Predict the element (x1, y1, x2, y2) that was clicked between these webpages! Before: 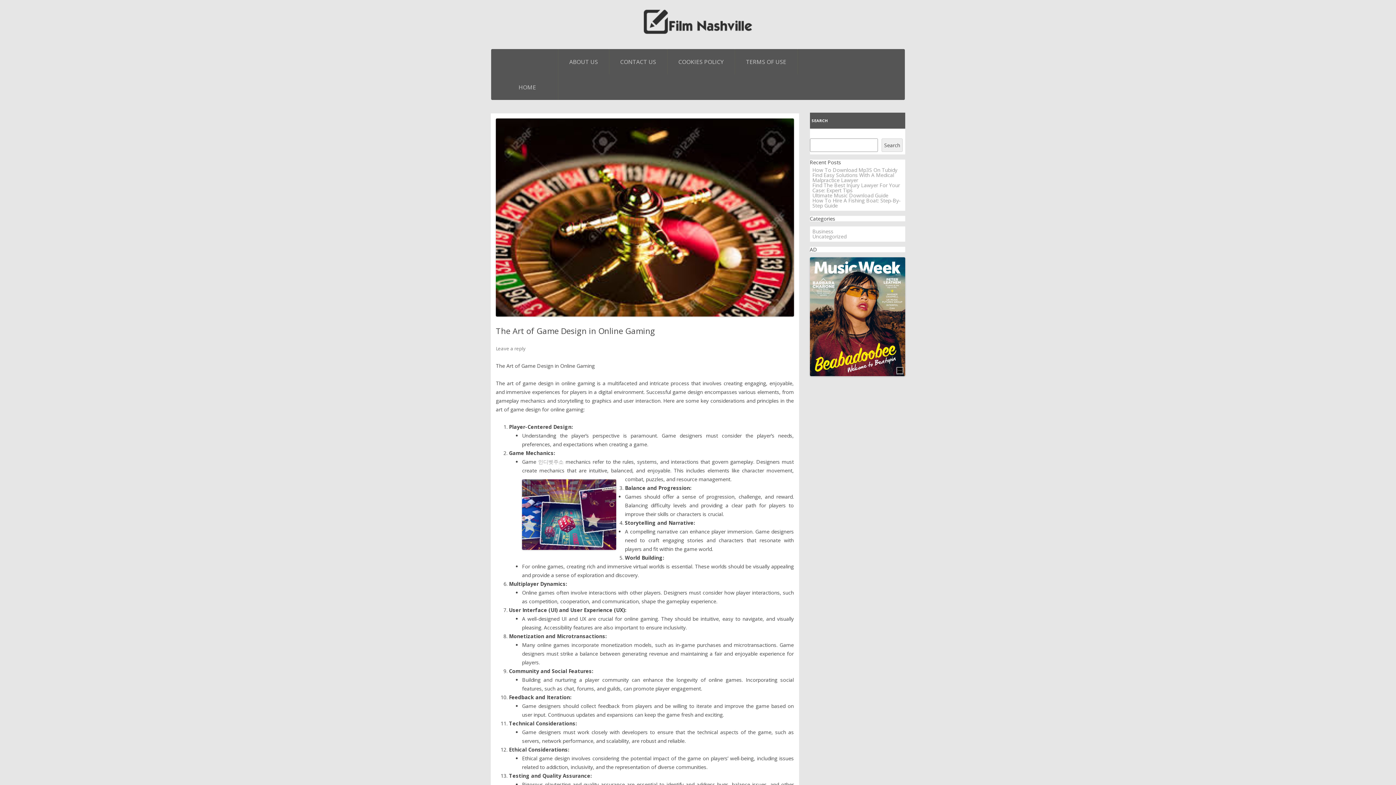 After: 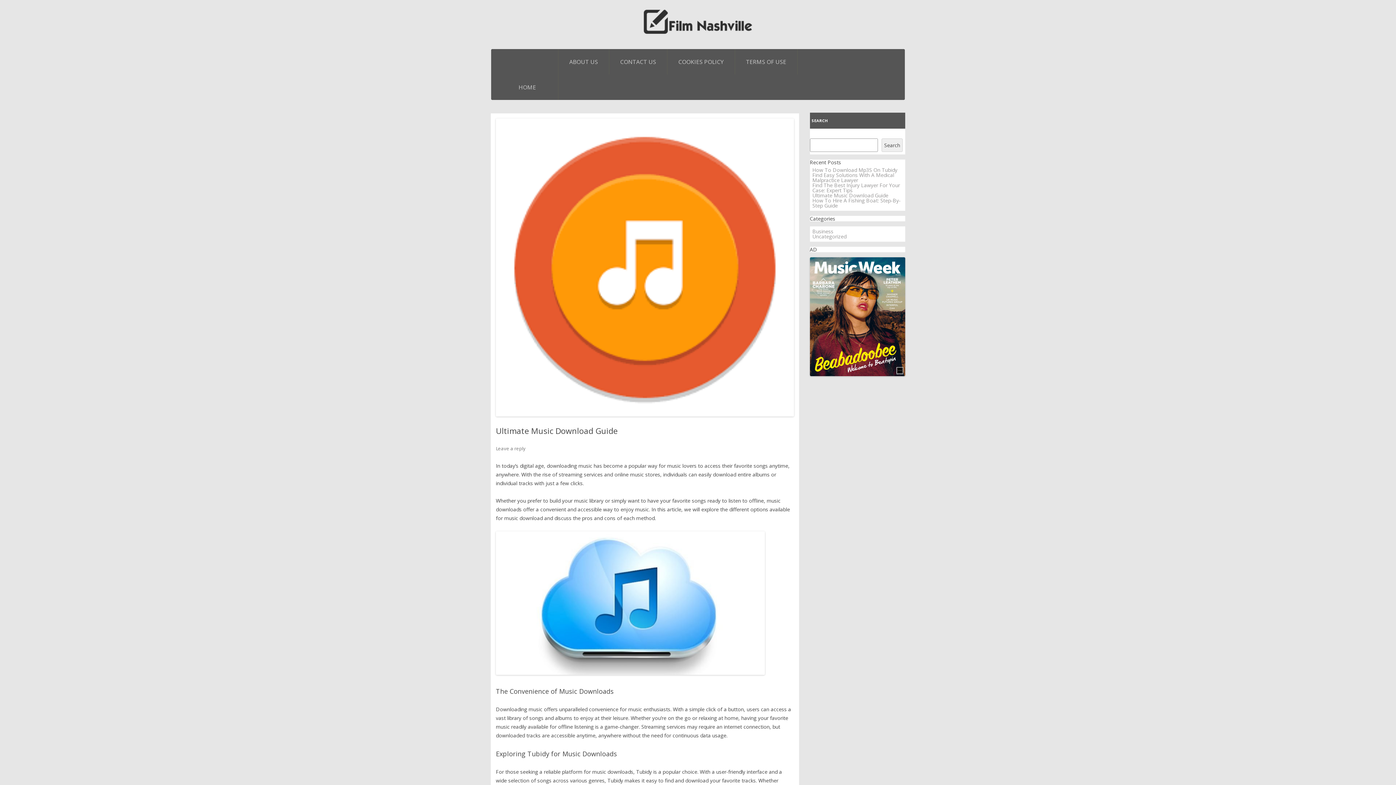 Action: label: Ultimate Music Download Guide bbox: (812, 192, 888, 198)